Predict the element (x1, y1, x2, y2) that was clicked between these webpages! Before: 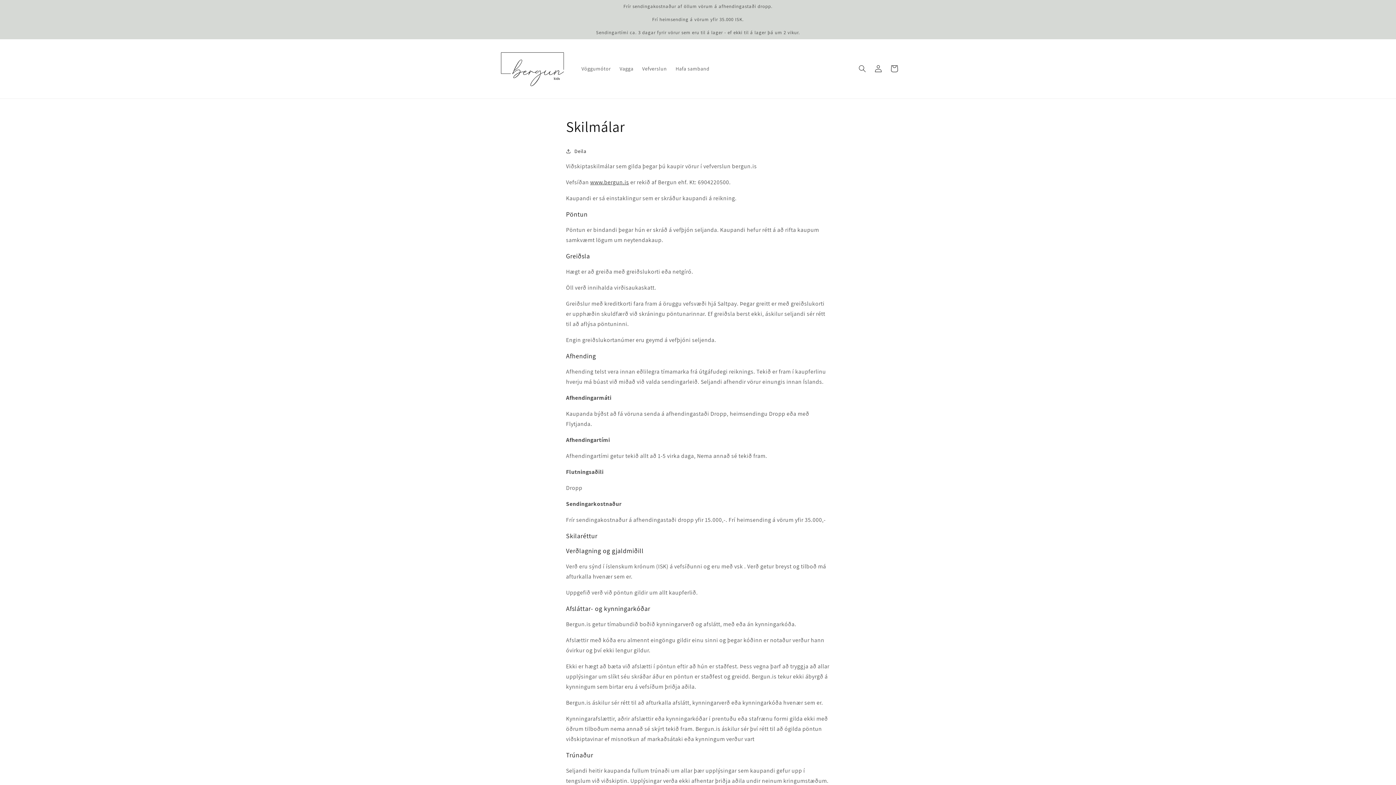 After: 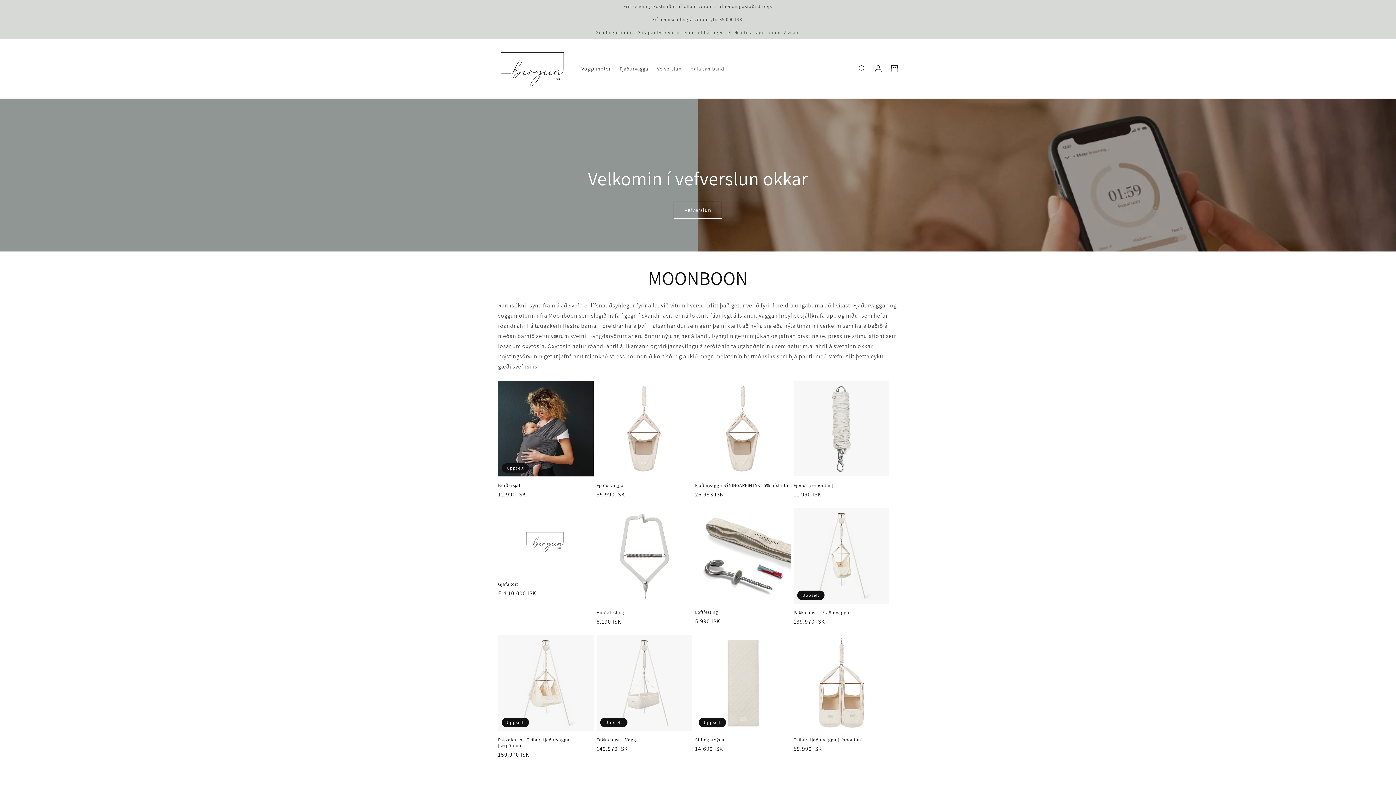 Action: label: www.bergun.is bbox: (590, 178, 629, 186)